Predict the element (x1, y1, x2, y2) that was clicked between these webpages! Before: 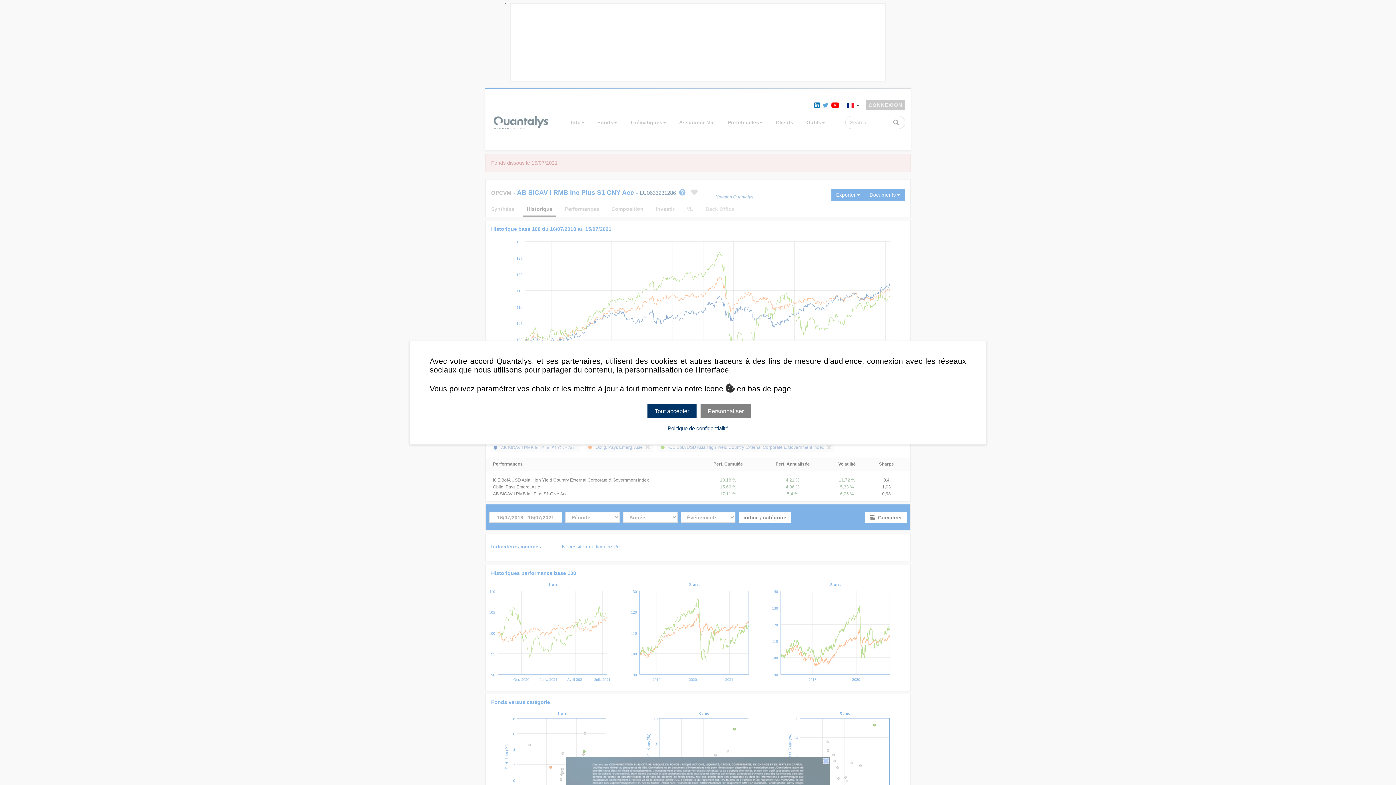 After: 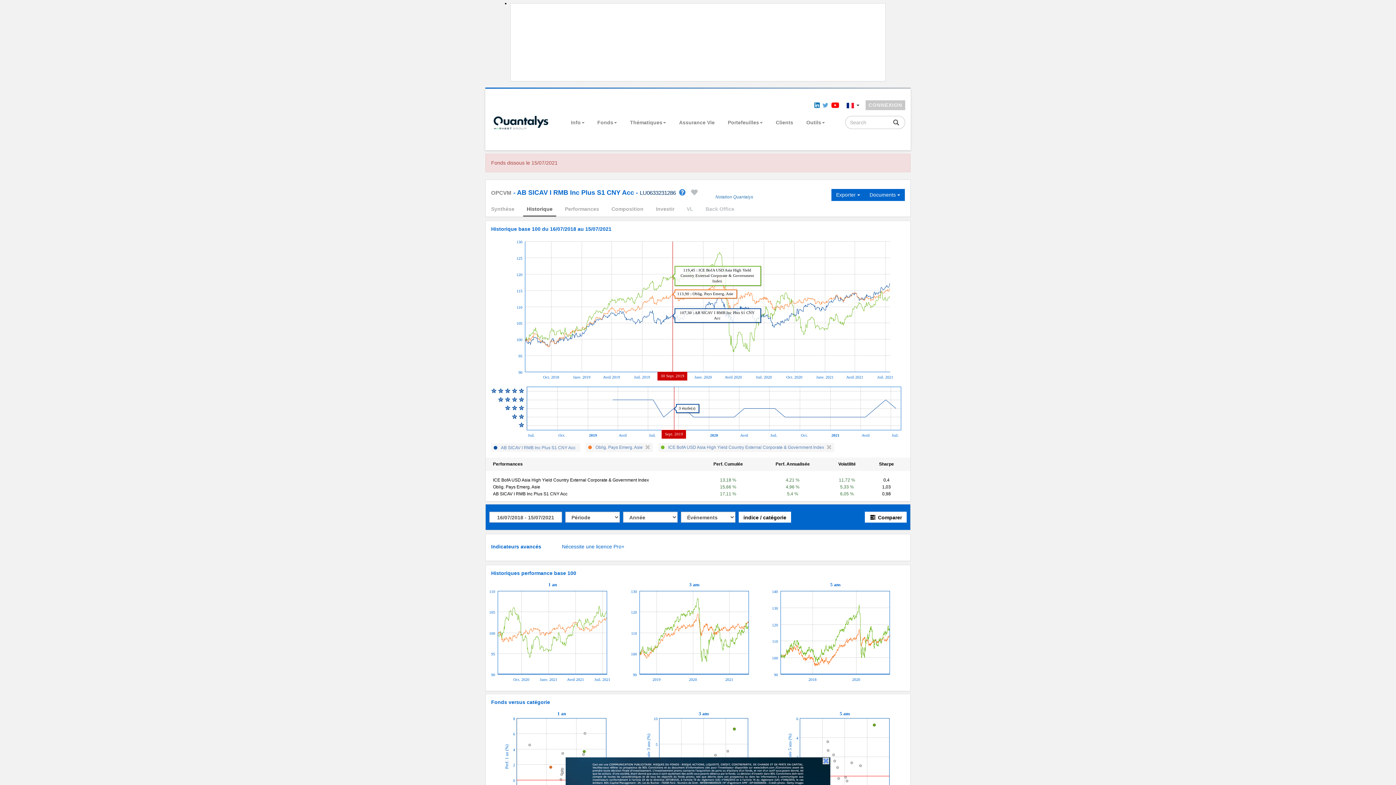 Action: bbox: (647, 404, 696, 418) label: Tout accepter